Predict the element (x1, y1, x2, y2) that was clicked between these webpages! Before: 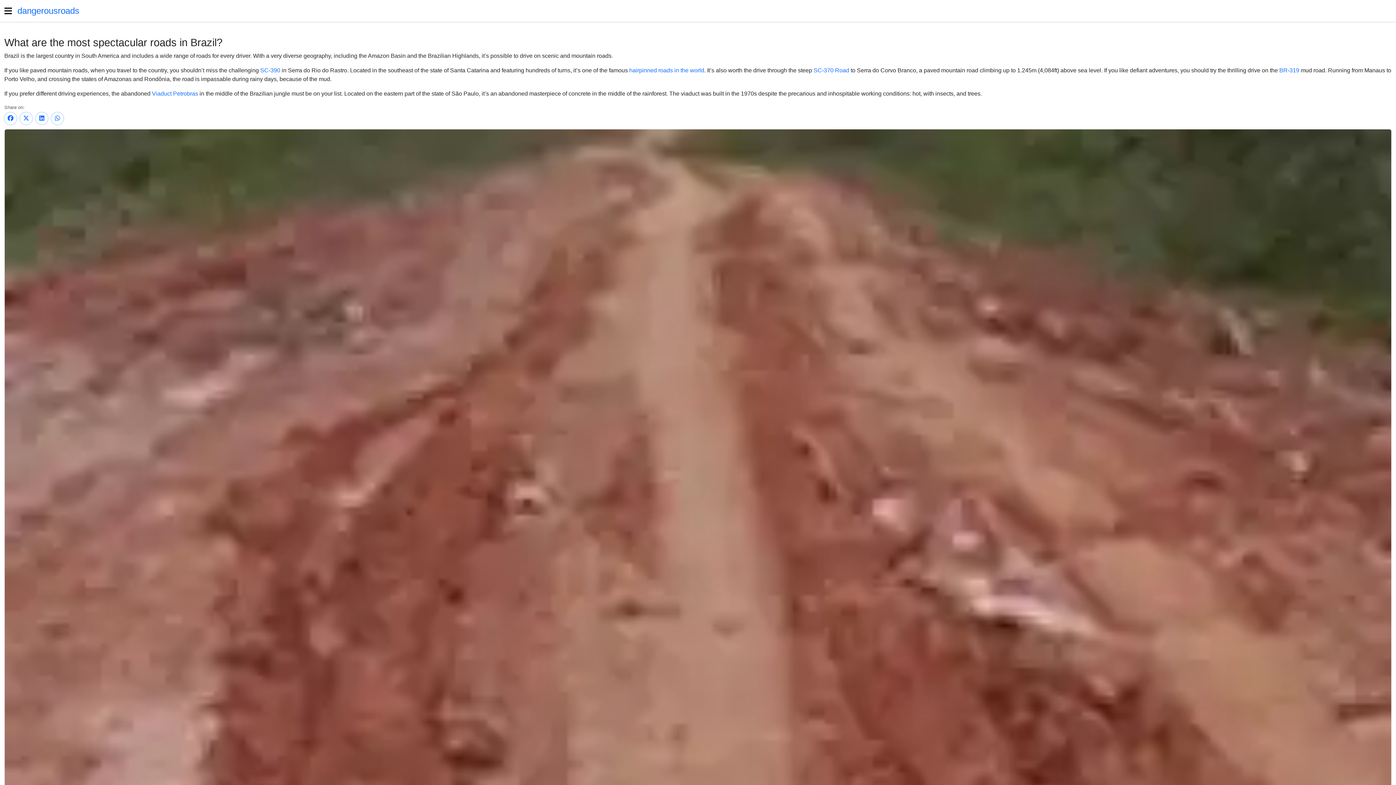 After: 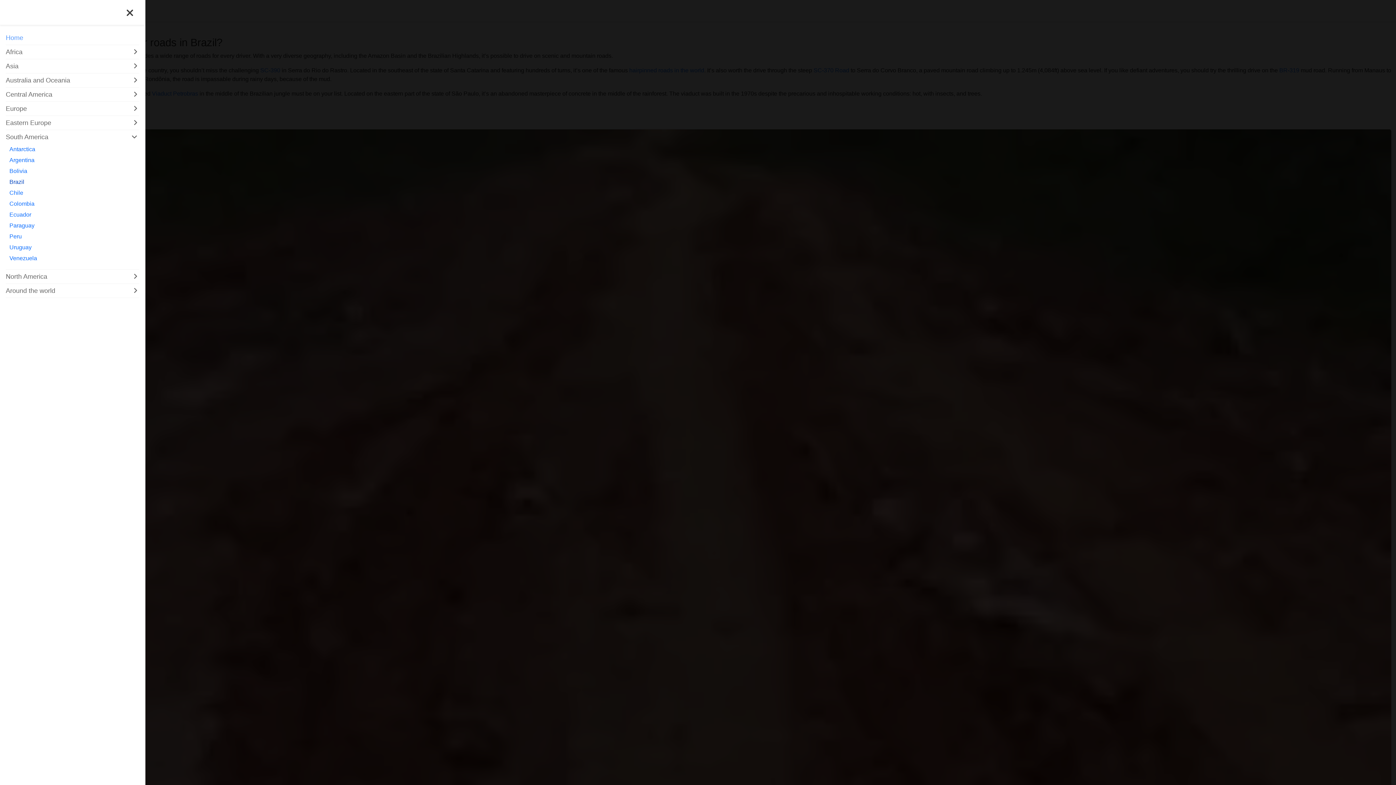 Action: bbox: (4, 0, 17, 21) label: Menu